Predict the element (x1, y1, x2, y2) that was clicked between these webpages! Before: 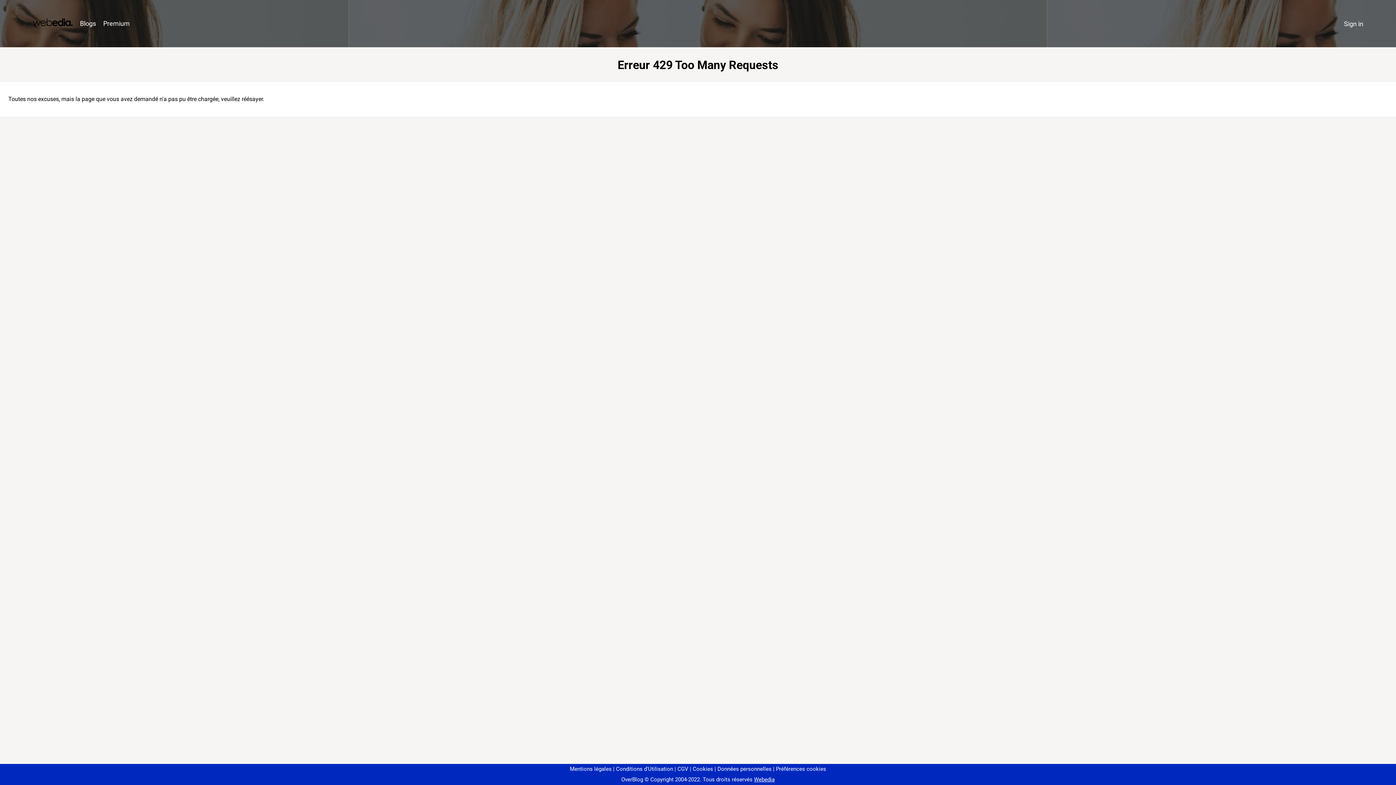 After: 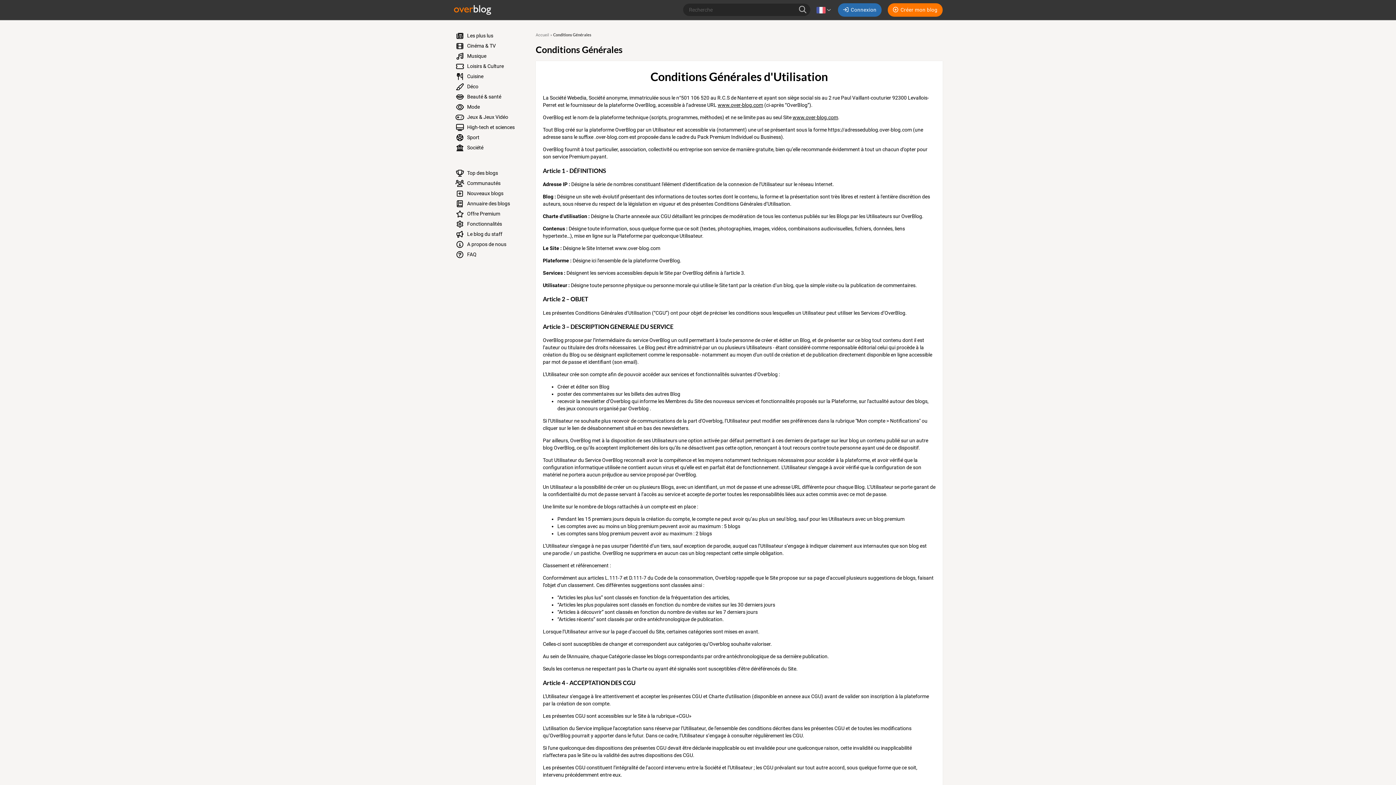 Action: bbox: (613, 766, 673, 772) label: Conditions d'Utilisation